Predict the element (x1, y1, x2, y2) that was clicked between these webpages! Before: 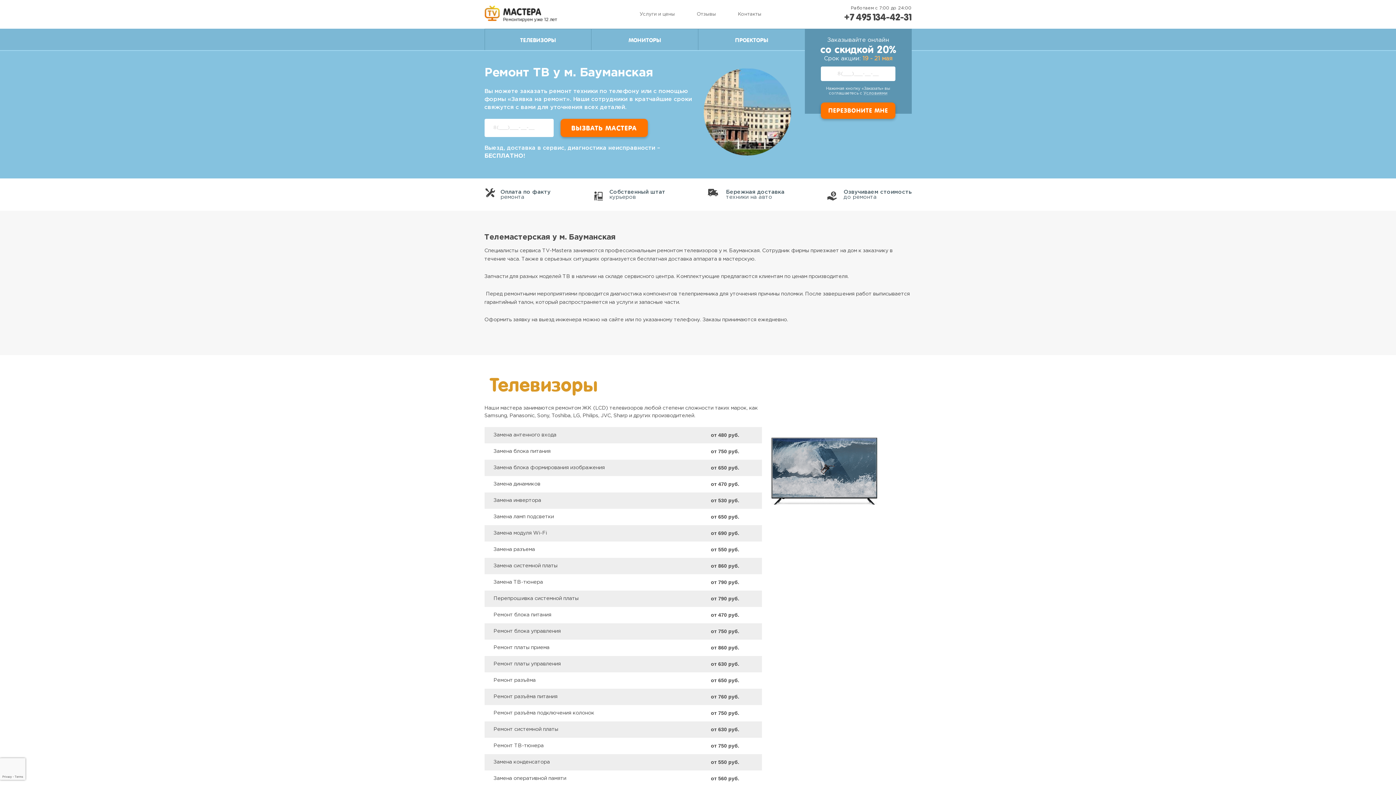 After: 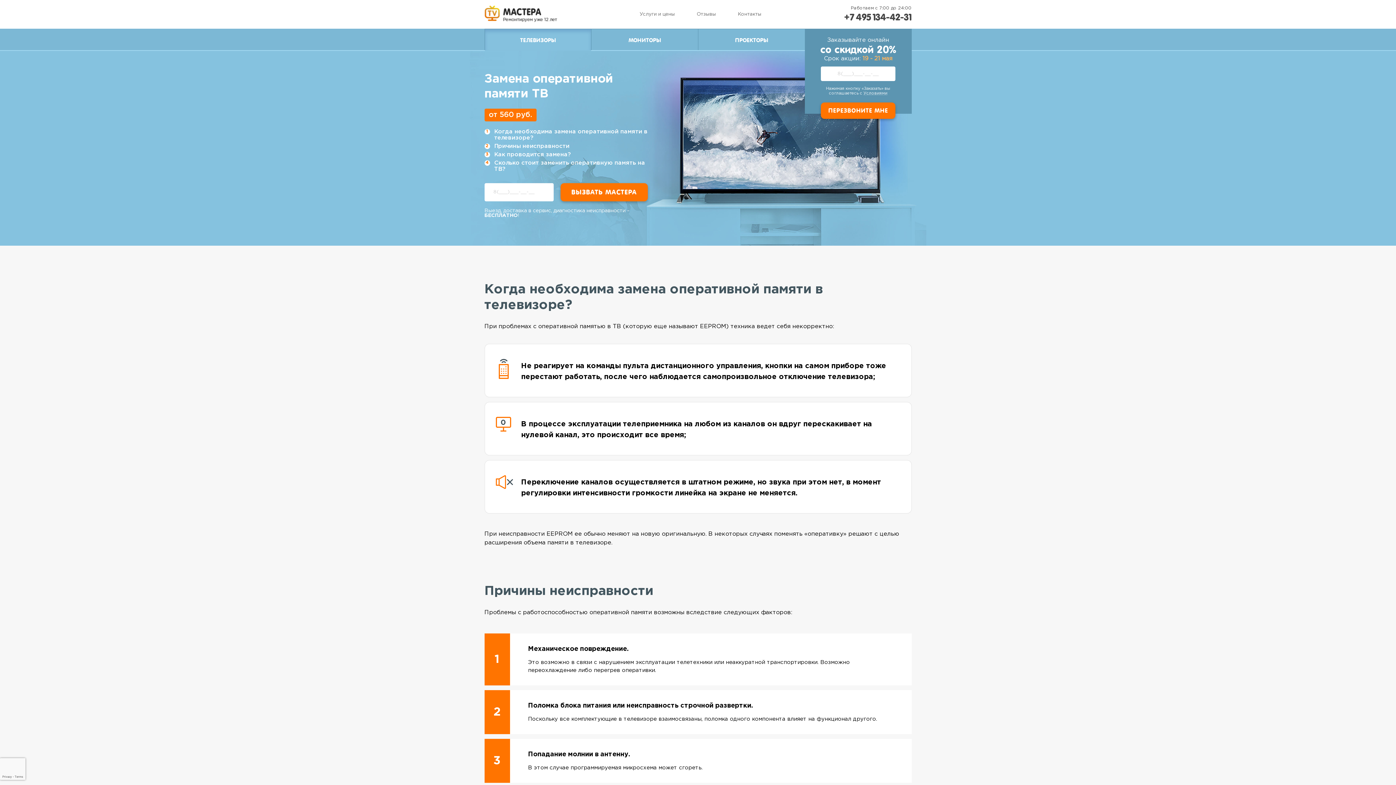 Action: label: Замена оперативной памяти bbox: (488, 776, 673, 781)